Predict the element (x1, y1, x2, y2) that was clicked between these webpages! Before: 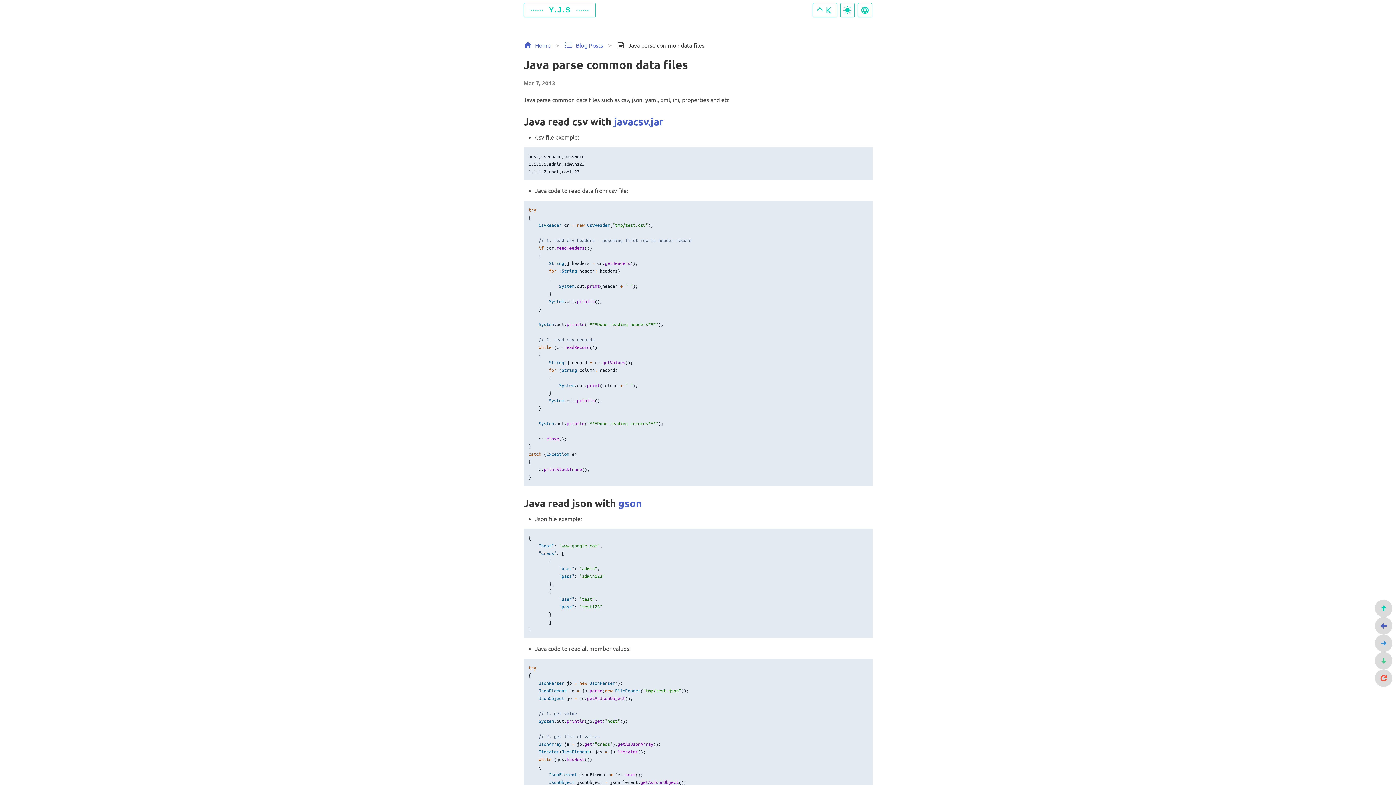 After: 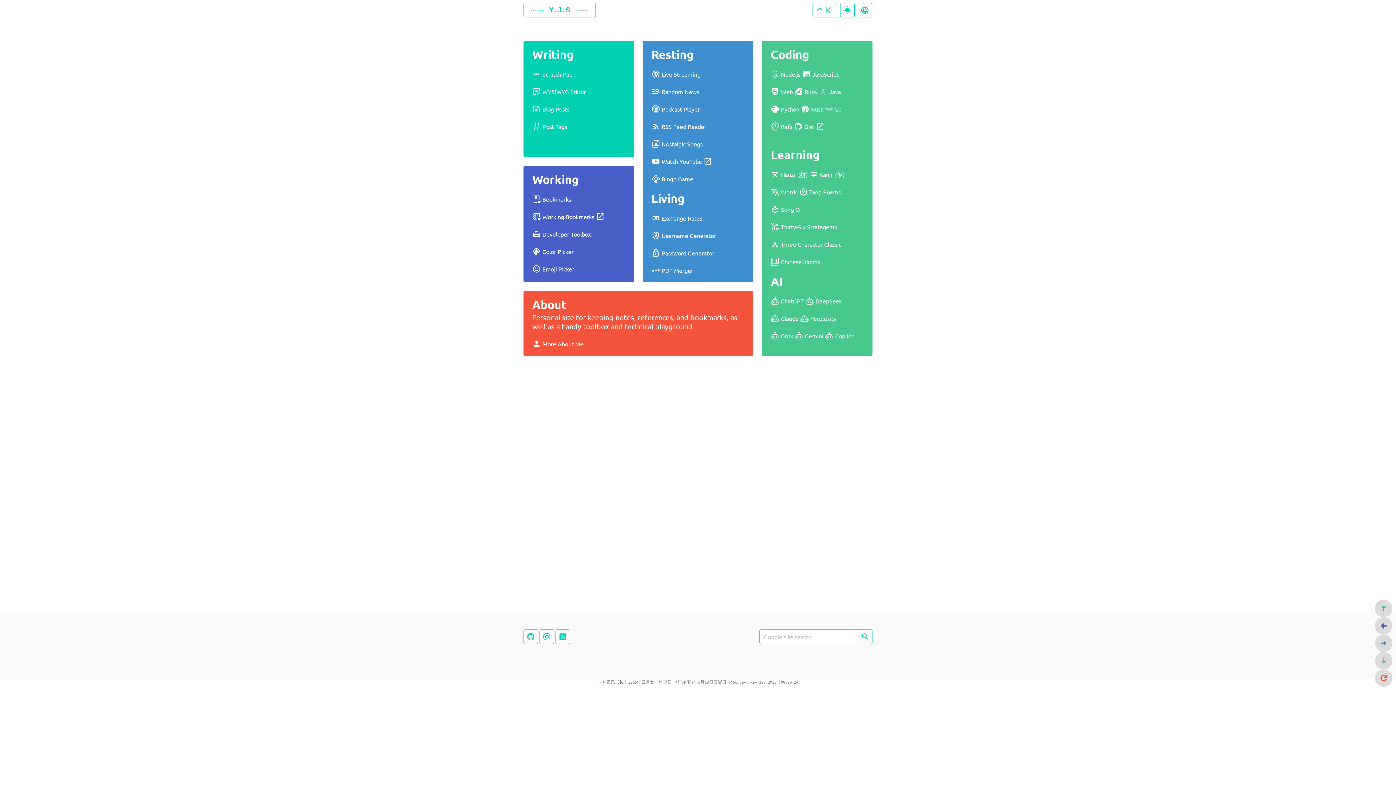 Action: label: Y.J.S bbox: (519, 0, 600, 23)